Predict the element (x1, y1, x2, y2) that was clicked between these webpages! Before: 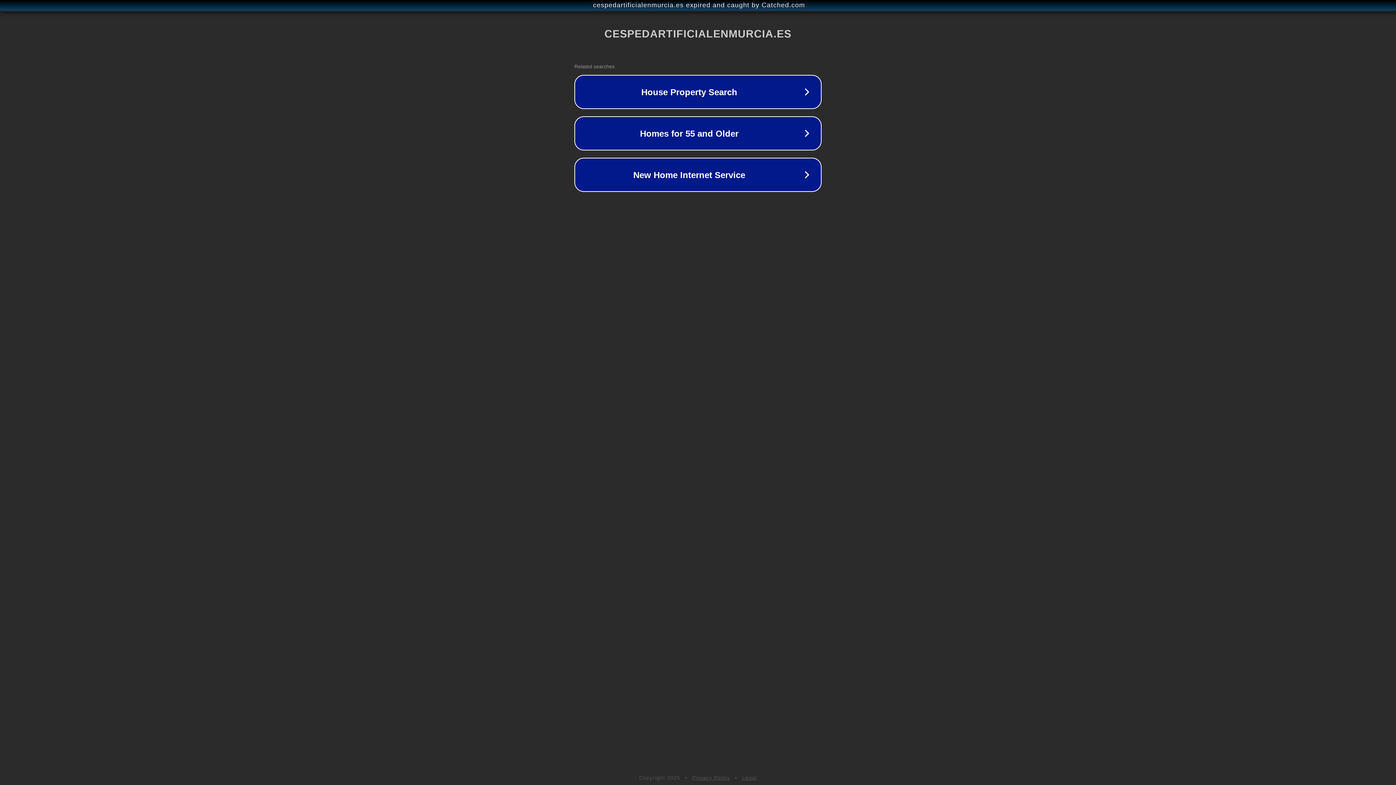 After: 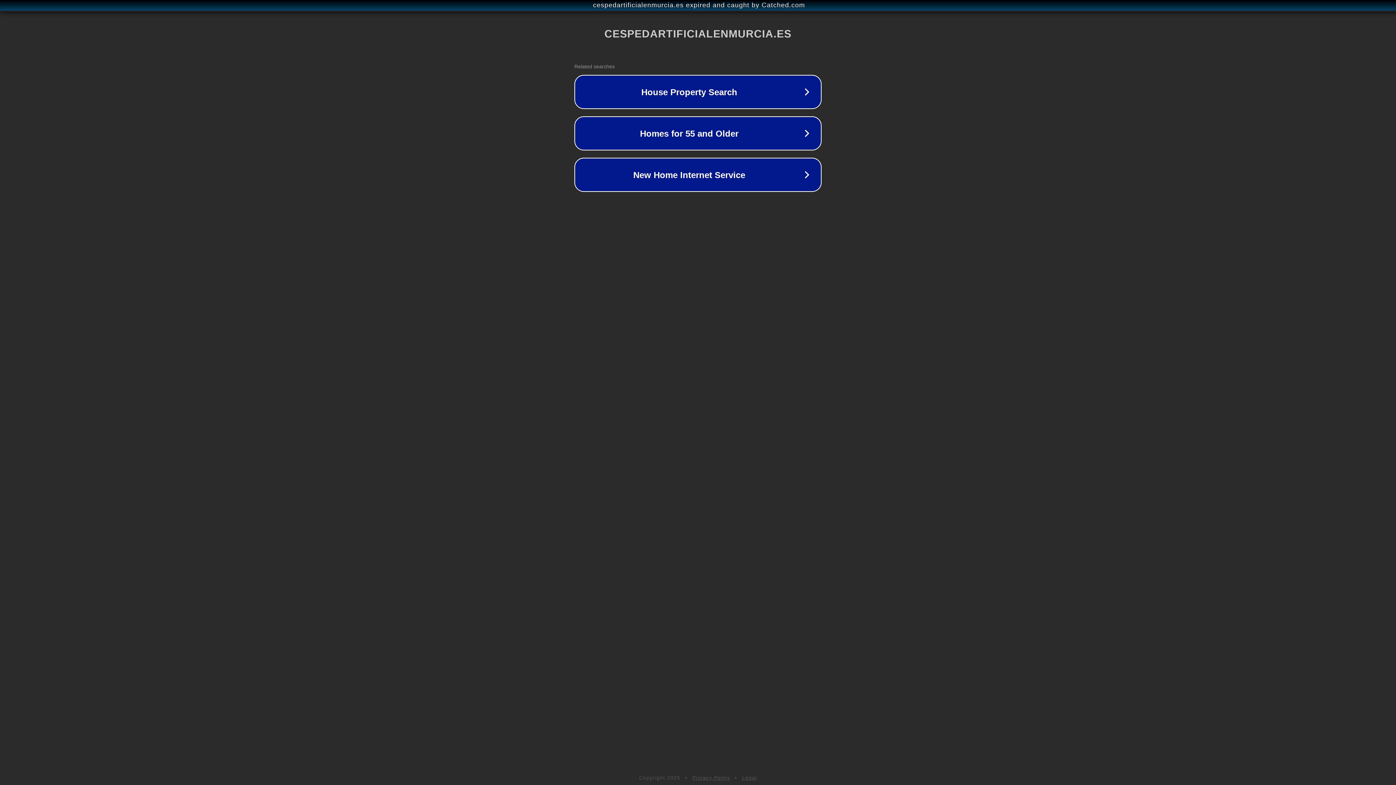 Action: bbox: (692, 775, 730, 781) label: Privacy Policy